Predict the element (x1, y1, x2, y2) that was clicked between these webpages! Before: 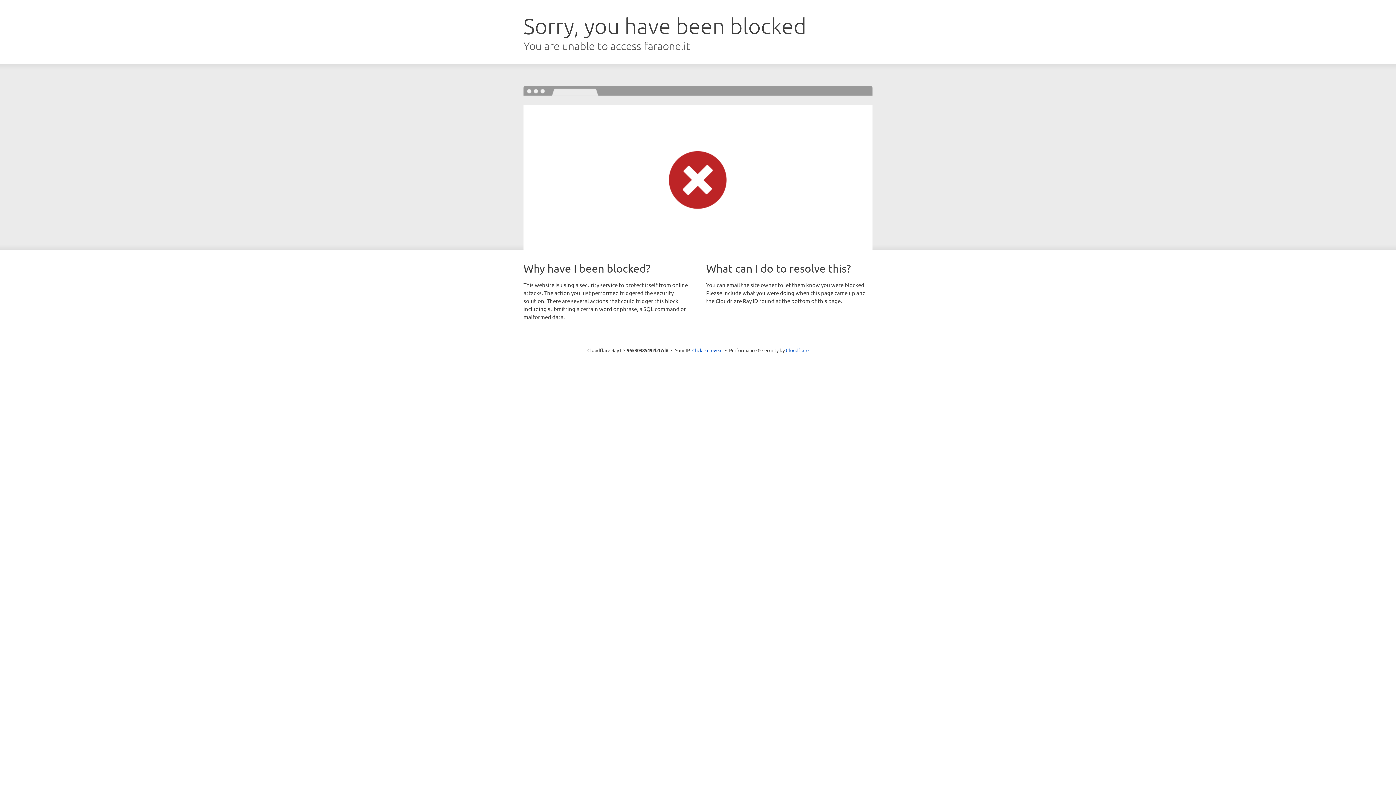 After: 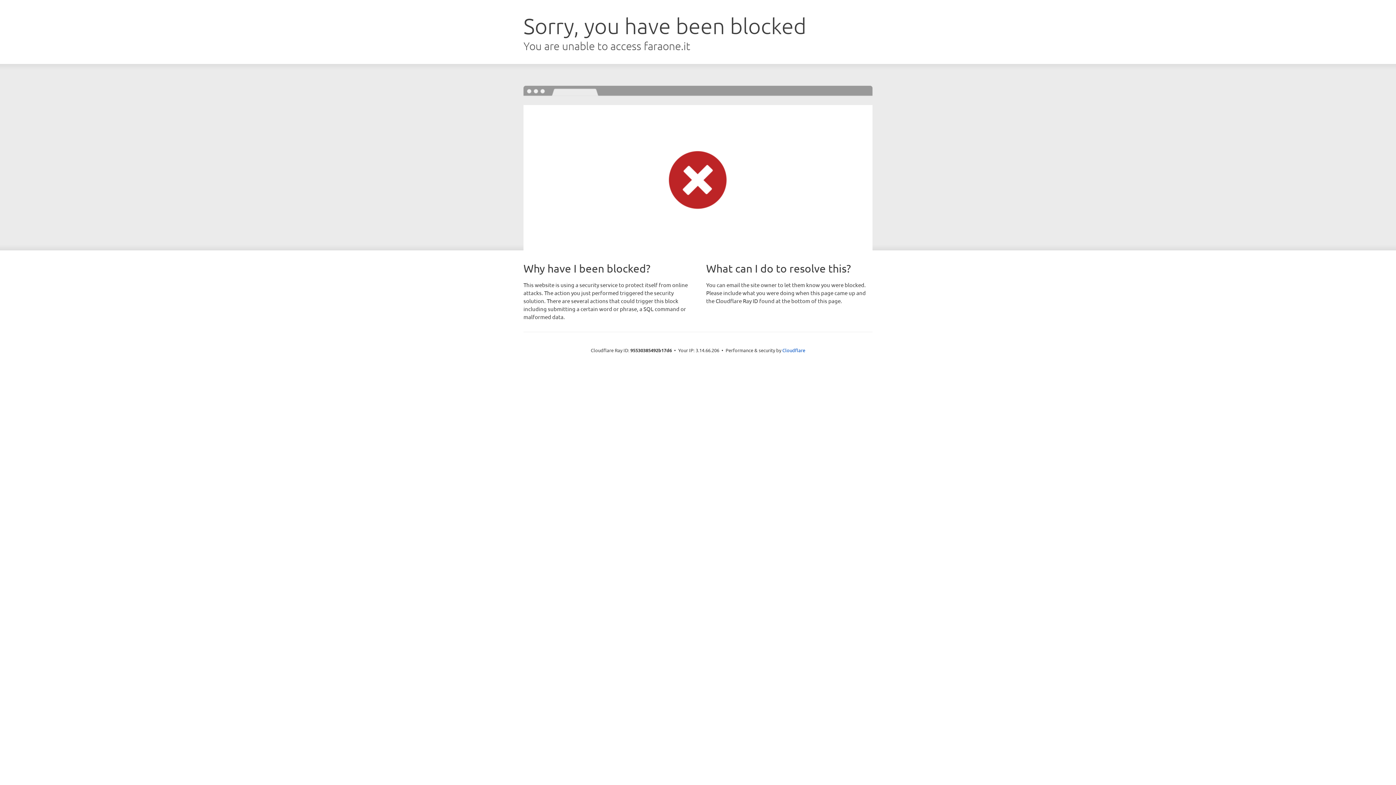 Action: bbox: (692, 346, 722, 353) label: Click to reveal